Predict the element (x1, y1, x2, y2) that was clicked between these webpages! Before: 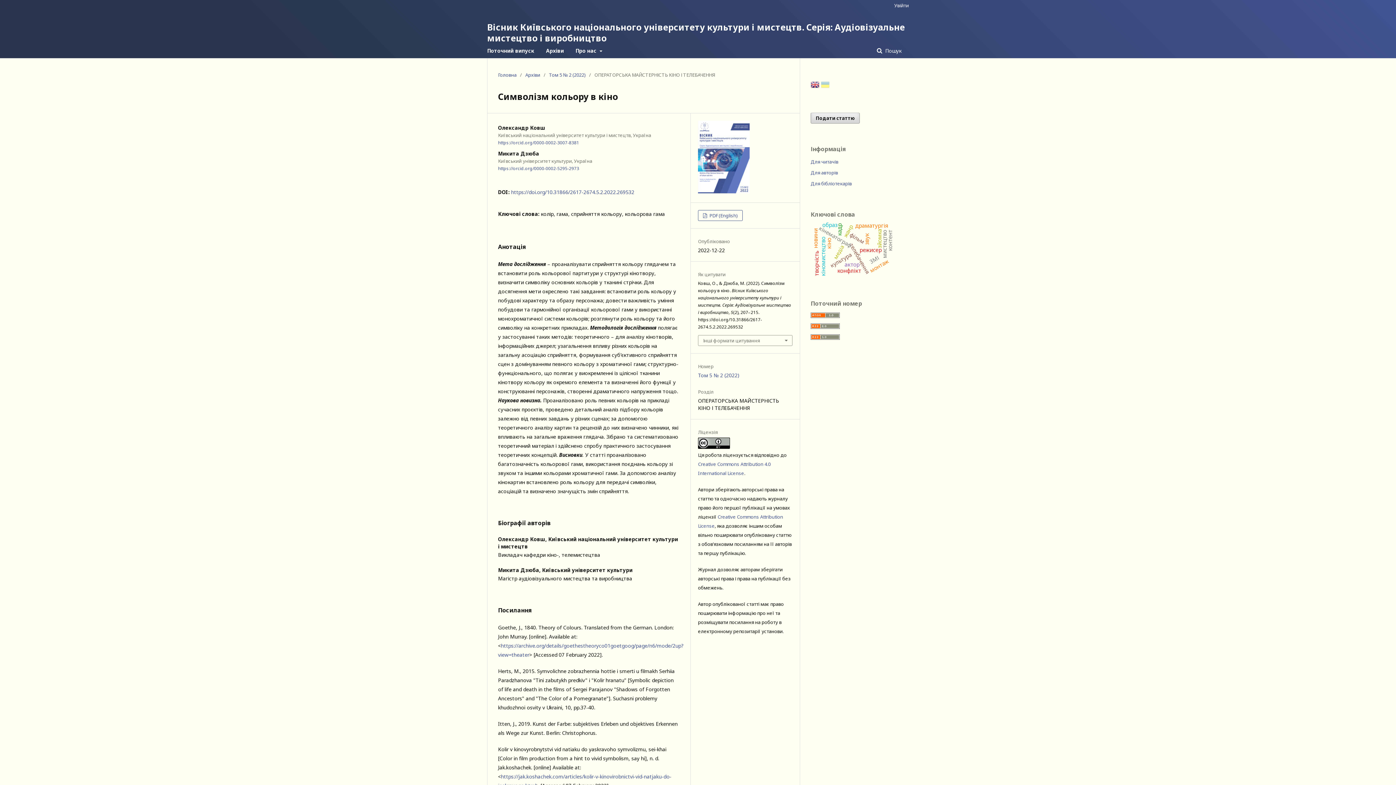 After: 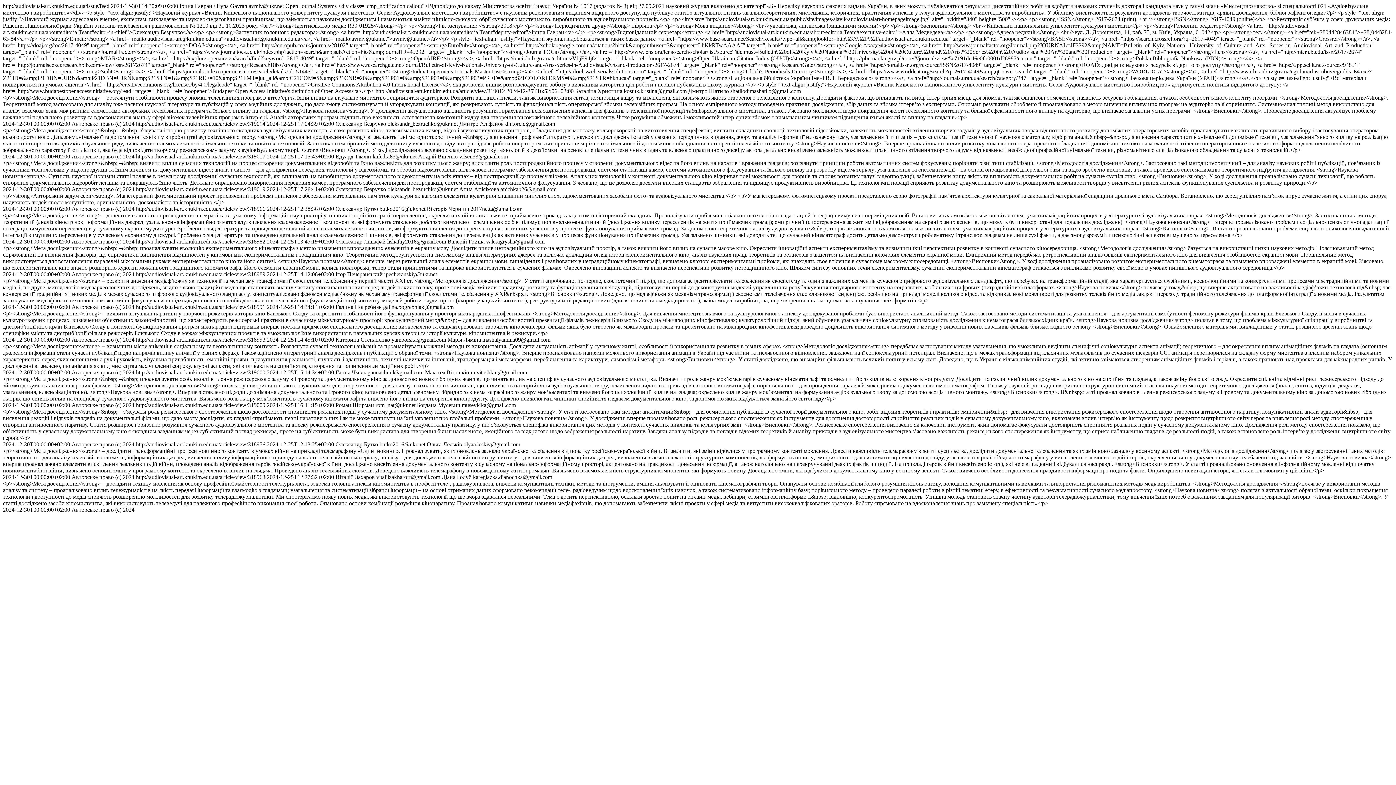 Action: bbox: (810, 312, 840, 319)